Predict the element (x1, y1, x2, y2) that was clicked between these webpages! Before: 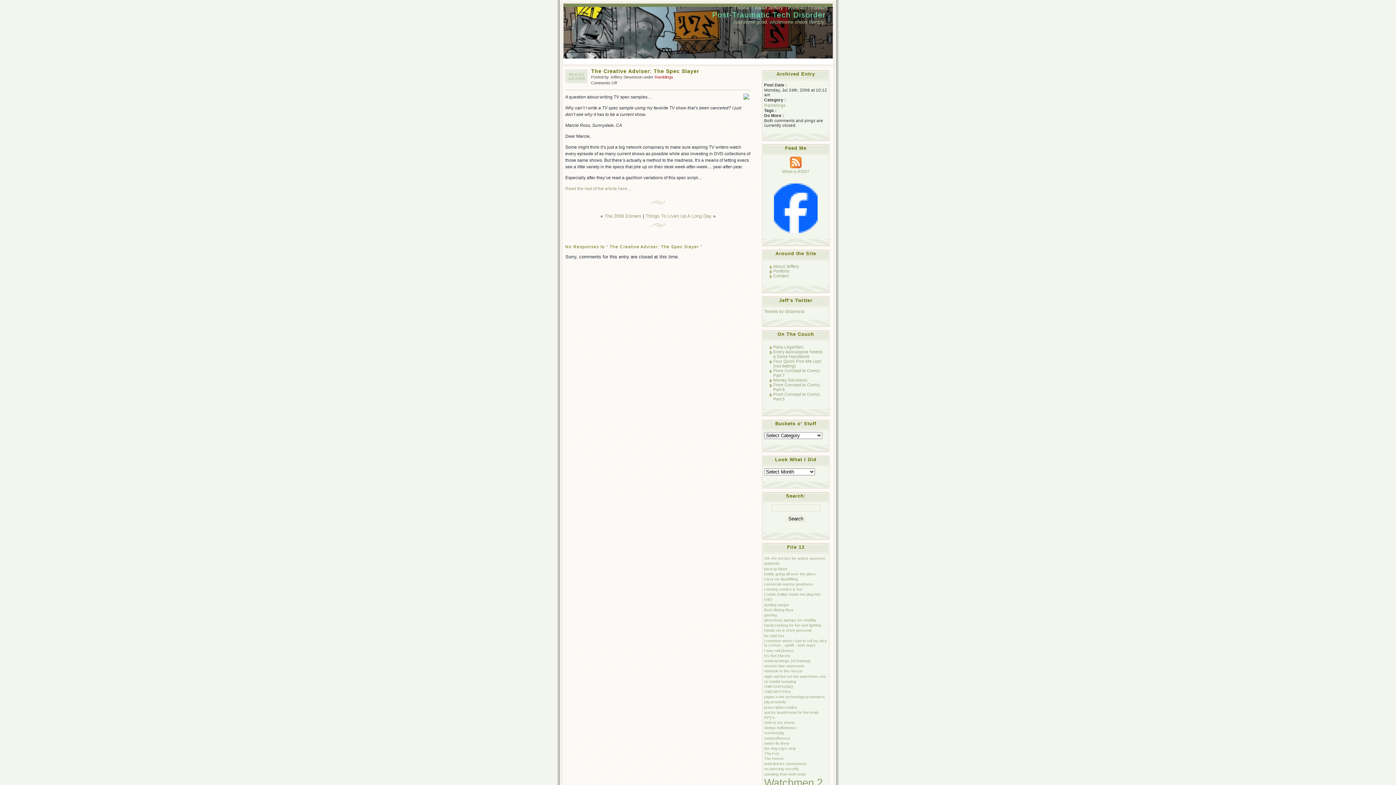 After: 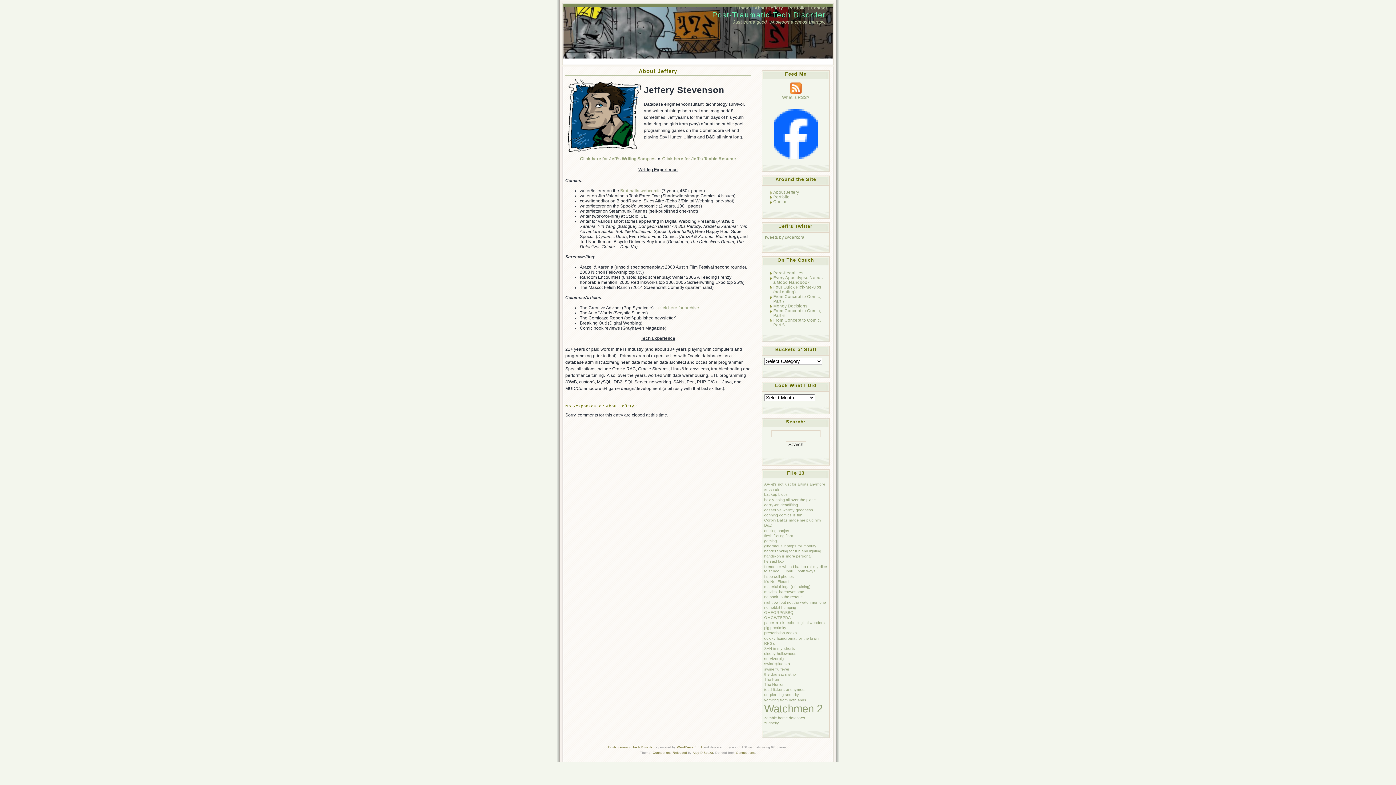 Action: label: About Jeffery bbox: (773, 264, 799, 268)